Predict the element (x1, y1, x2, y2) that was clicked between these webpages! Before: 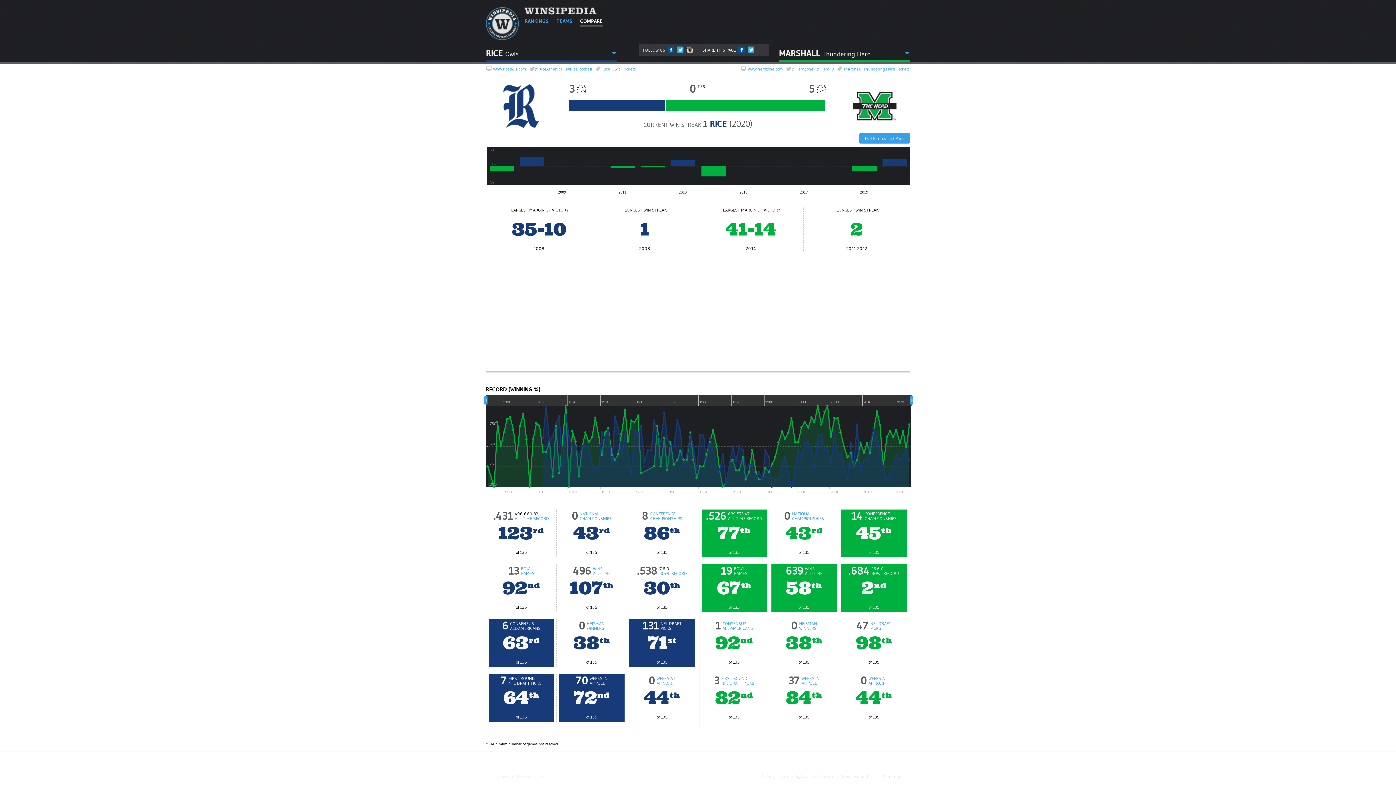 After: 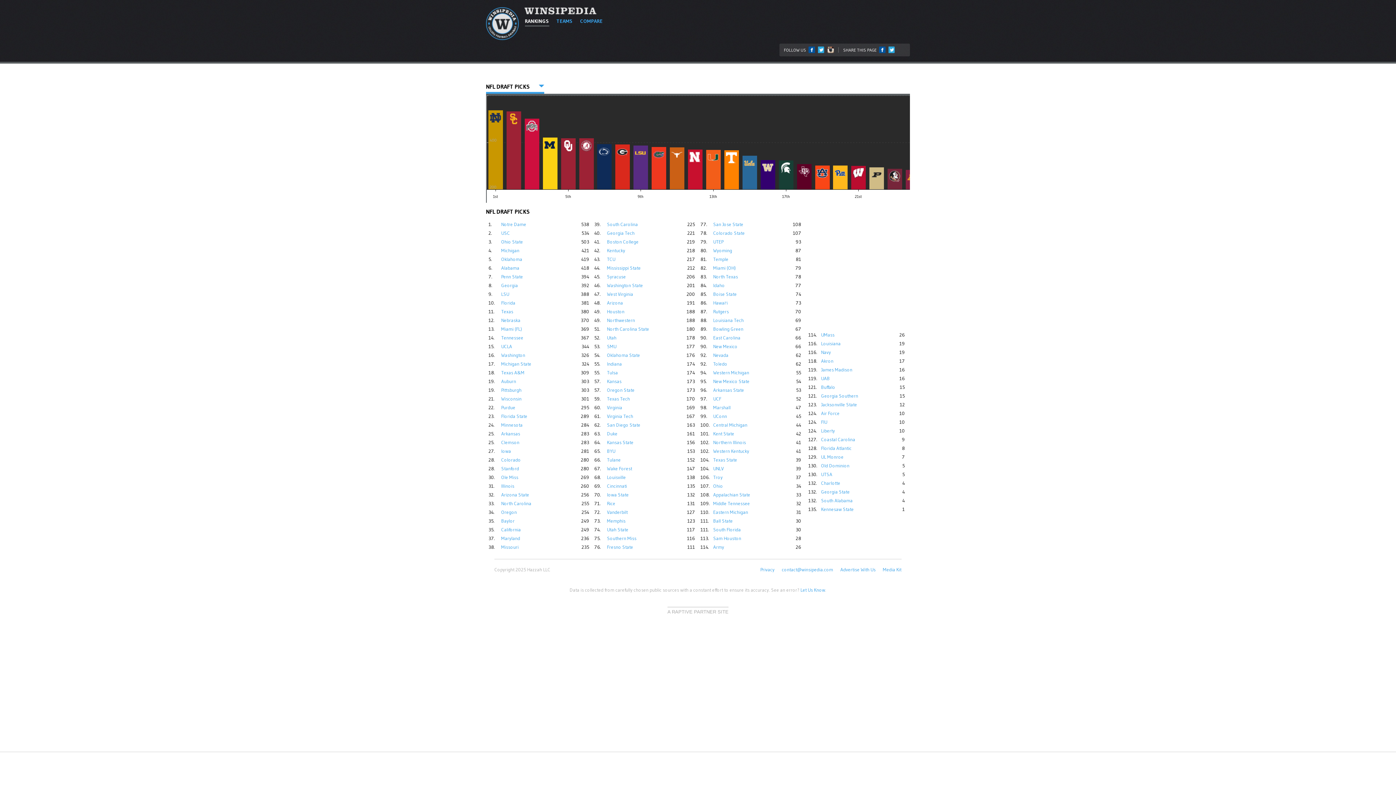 Action: label: NFL DRAFT
PICKS bbox: (660, 621, 681, 630)